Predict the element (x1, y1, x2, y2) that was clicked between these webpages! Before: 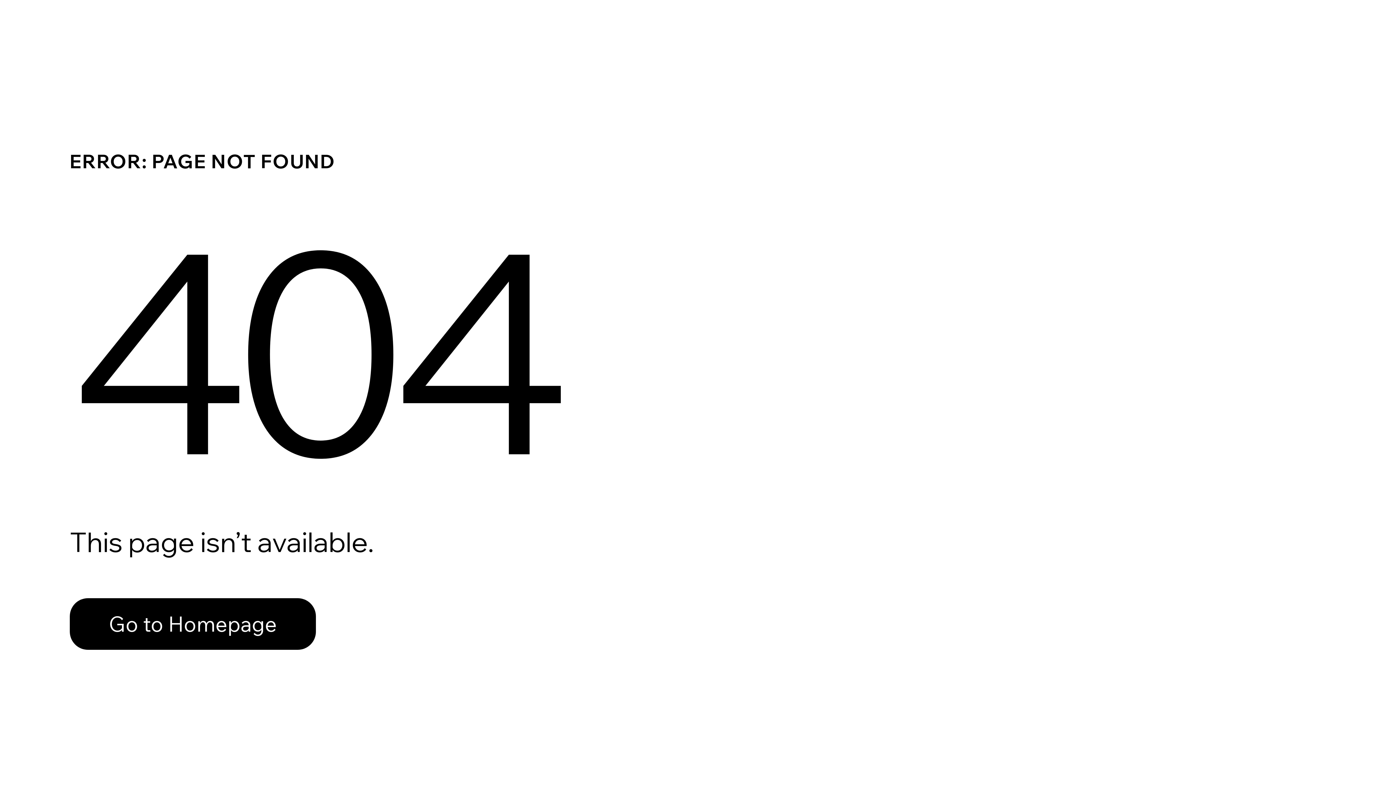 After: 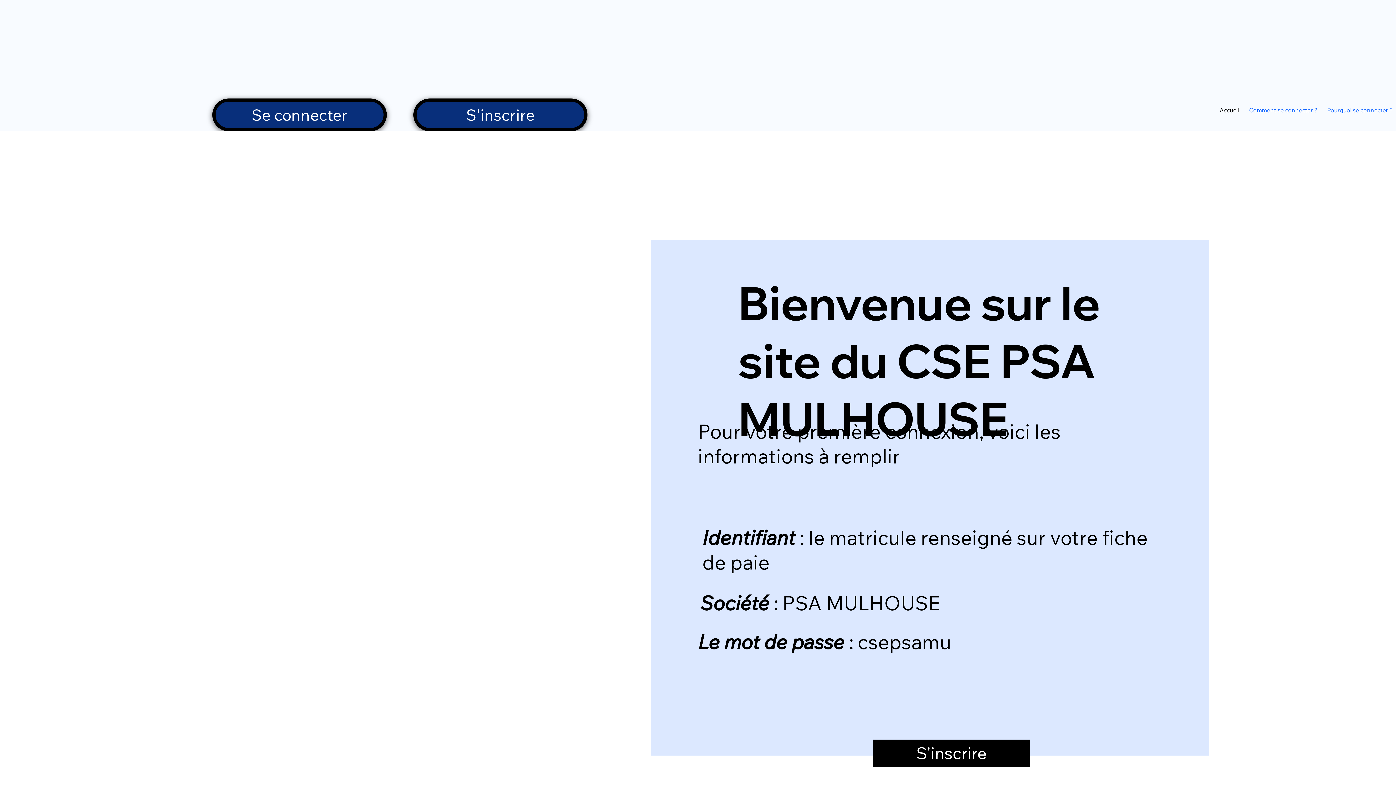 Action: label: Go to Homepage bbox: (69, 598, 316, 650)